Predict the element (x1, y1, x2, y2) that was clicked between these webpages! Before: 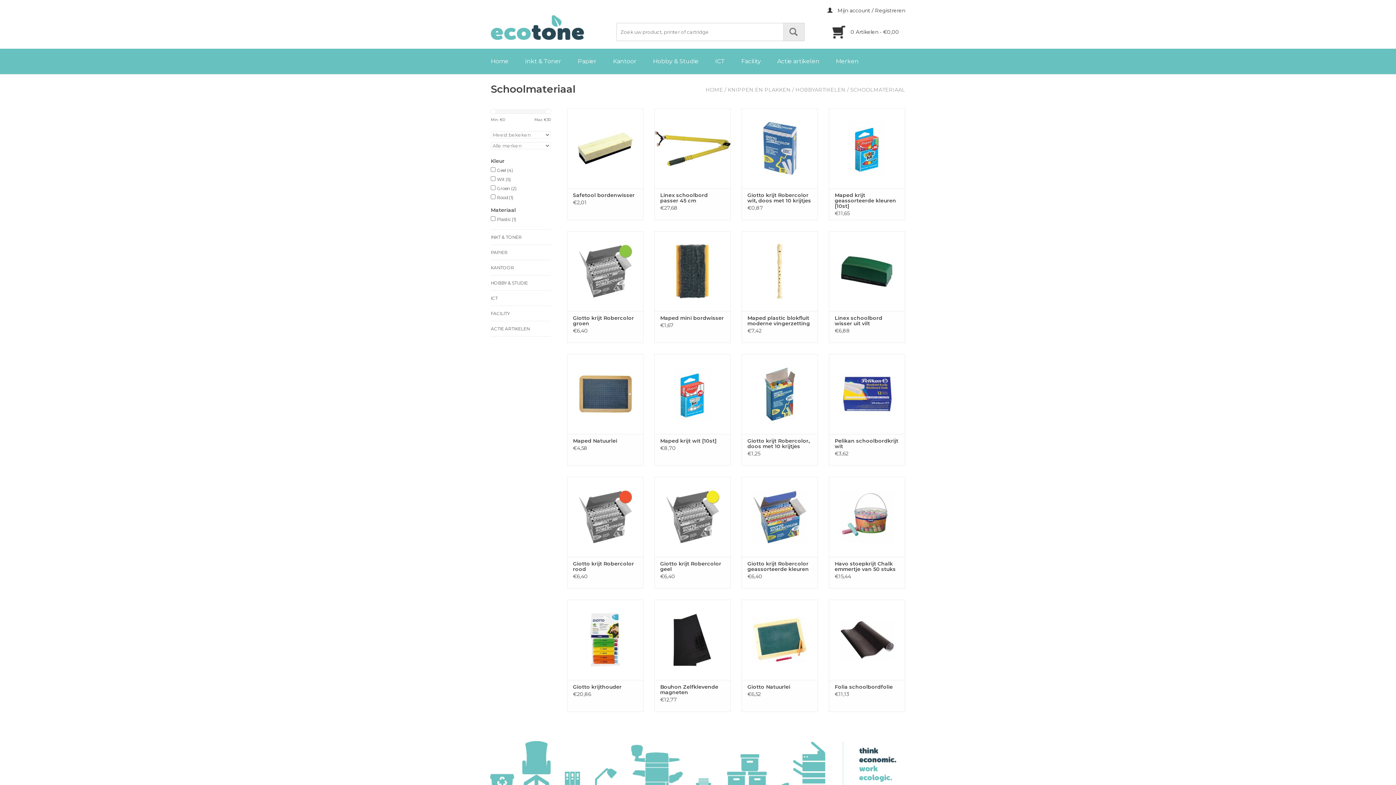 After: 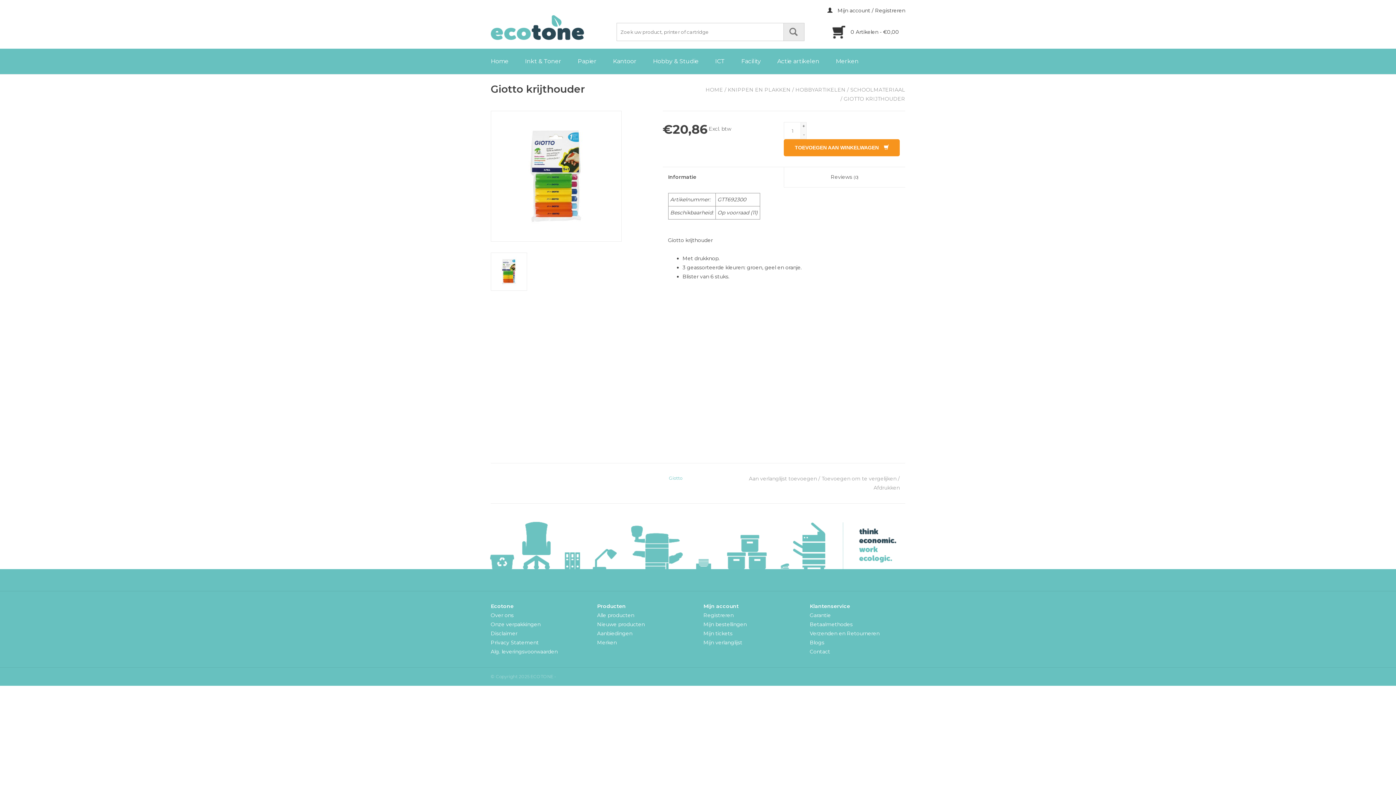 Action: label: Giotto krijthouder bbox: (573, 684, 637, 690)